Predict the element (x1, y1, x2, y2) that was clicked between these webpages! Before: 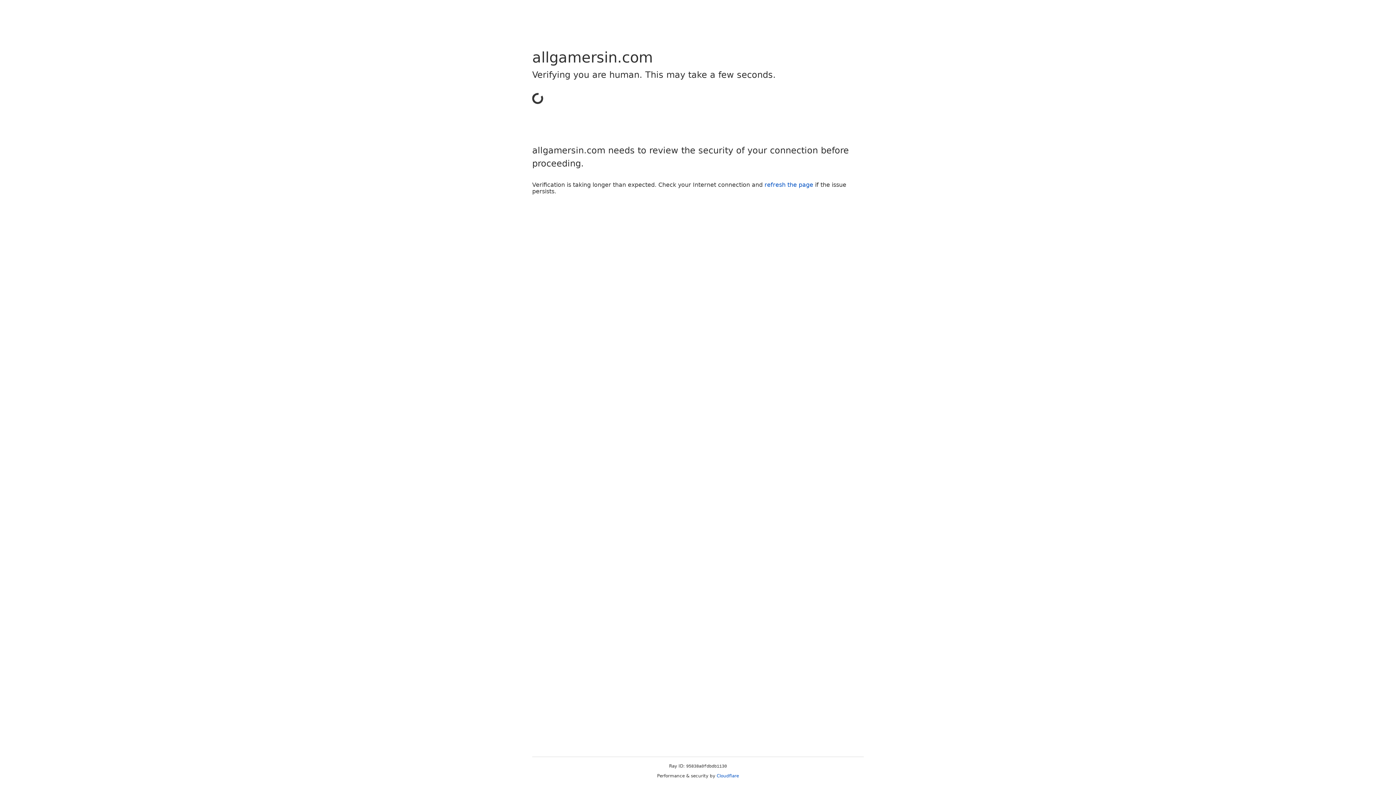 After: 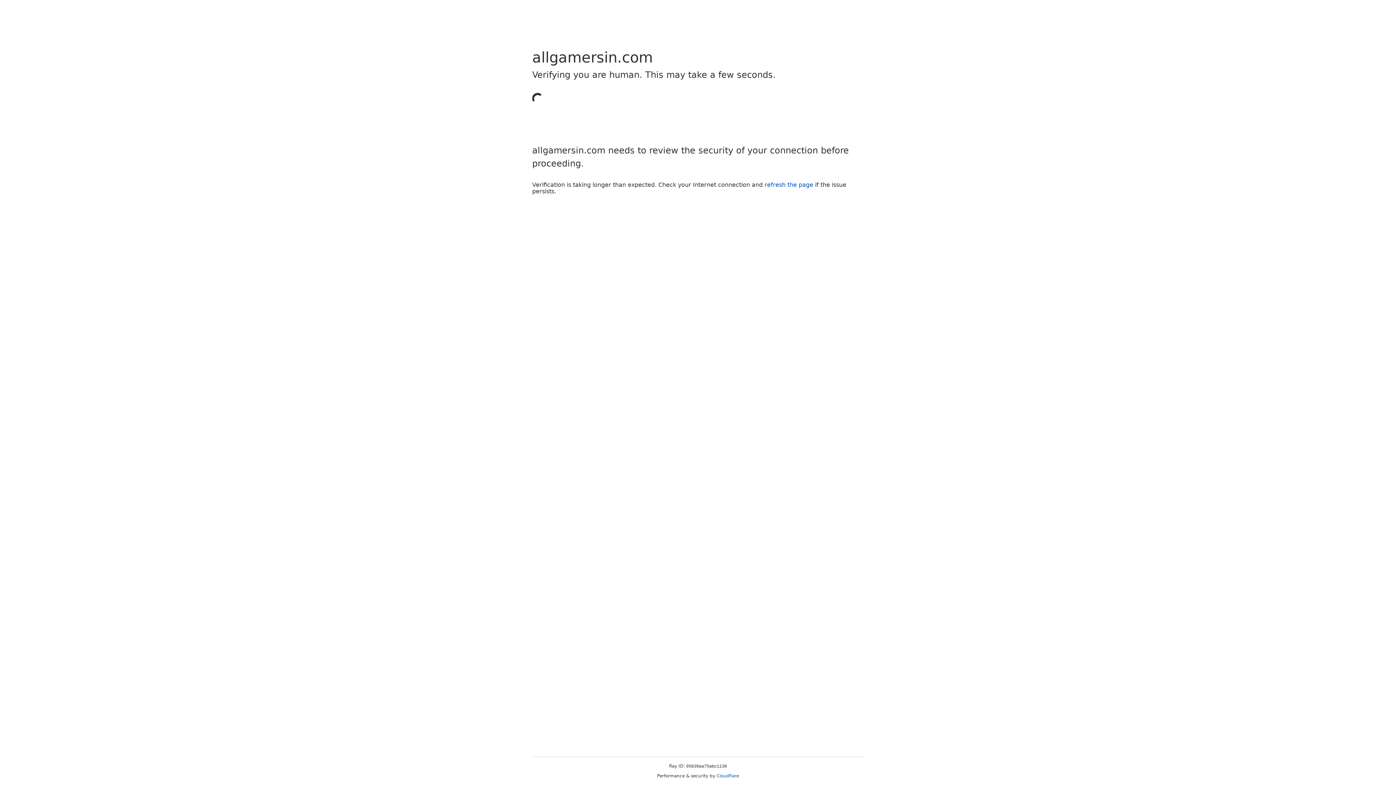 Action: bbox: (716, 773, 739, 778) label: Cloudflare